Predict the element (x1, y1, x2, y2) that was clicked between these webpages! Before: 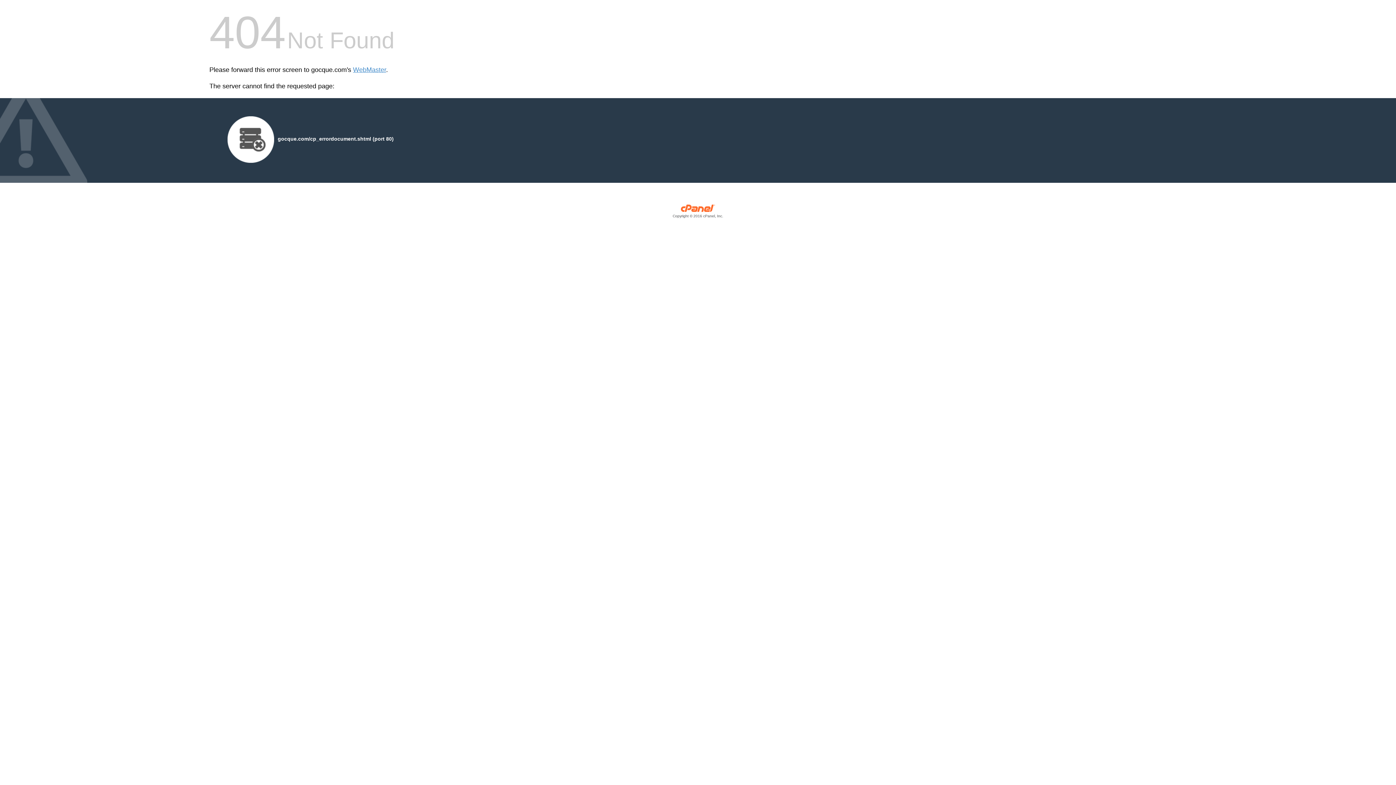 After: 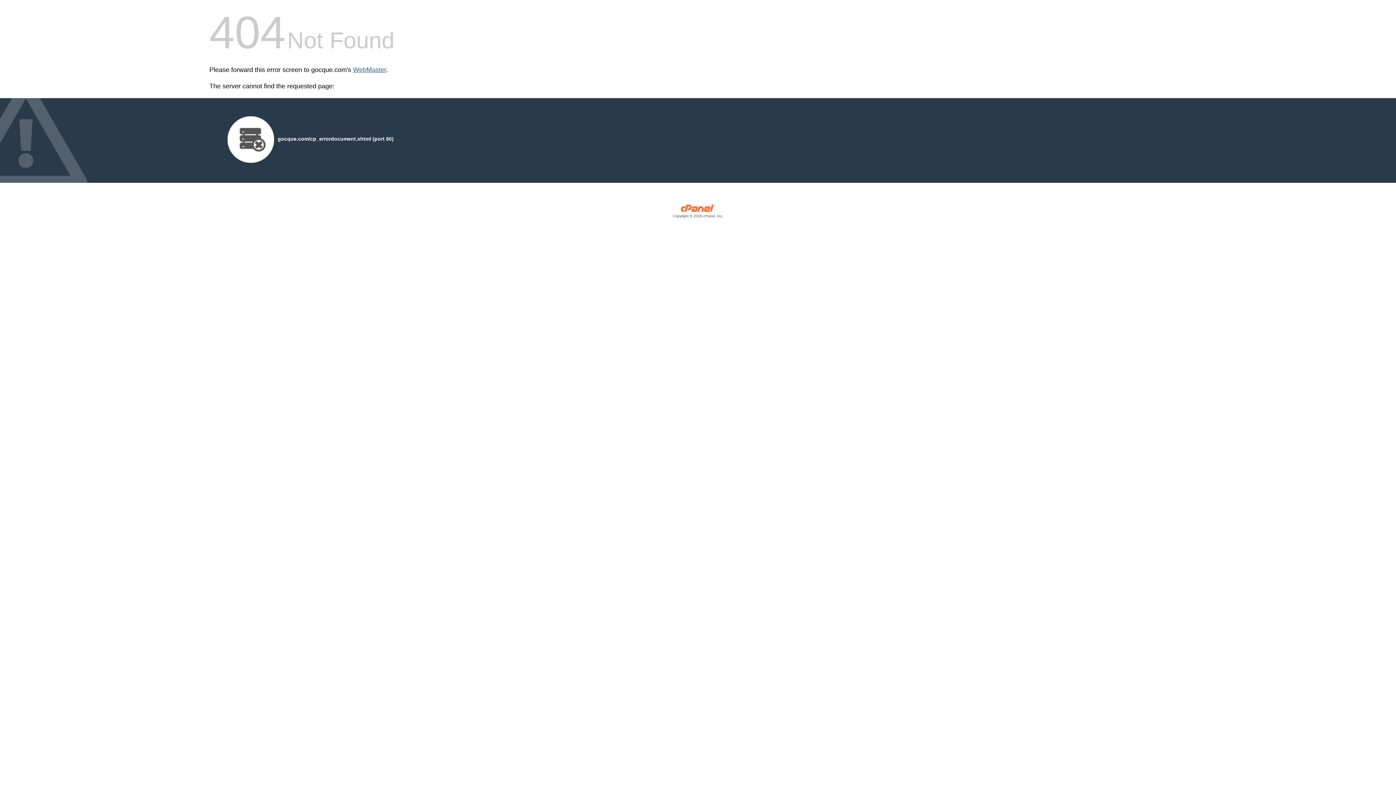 Action: label: WebMaster bbox: (353, 66, 386, 73)